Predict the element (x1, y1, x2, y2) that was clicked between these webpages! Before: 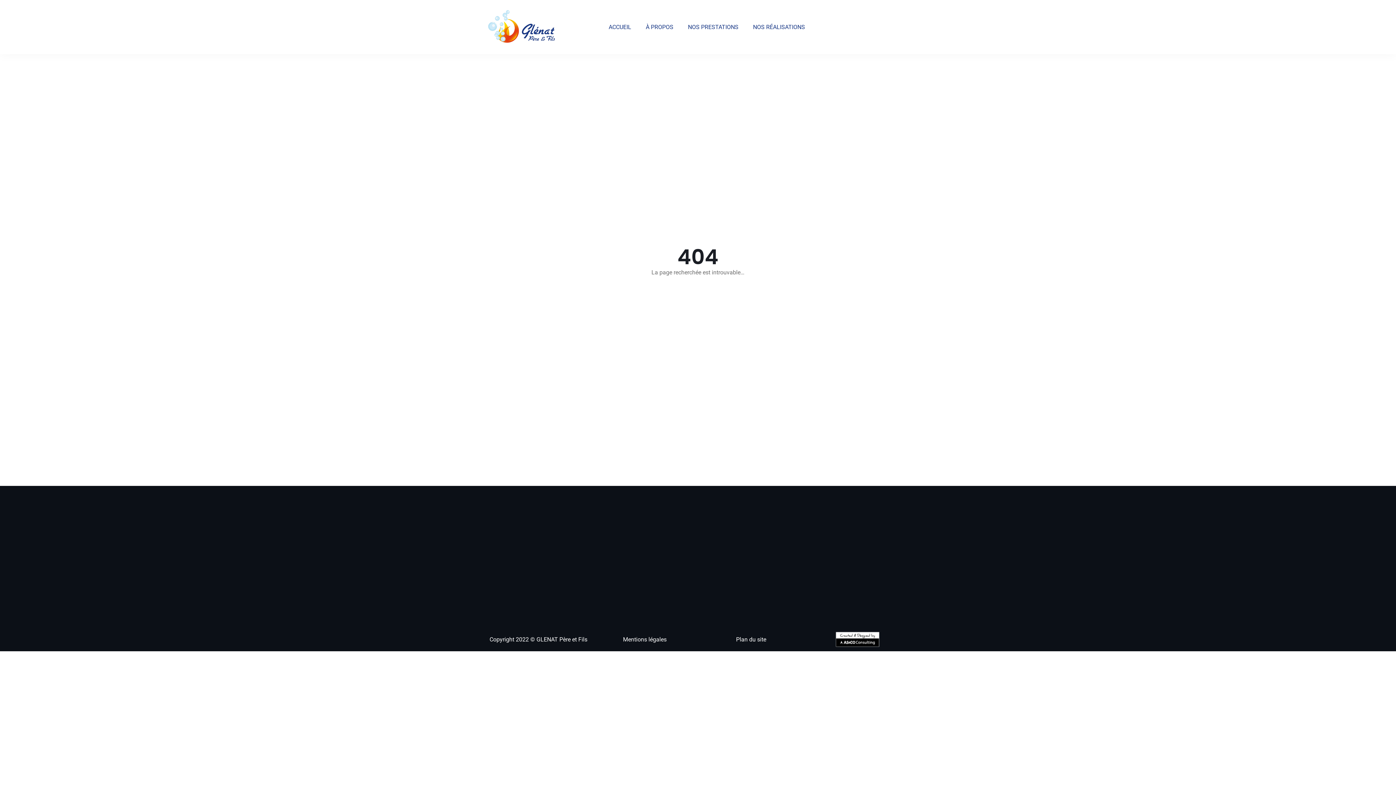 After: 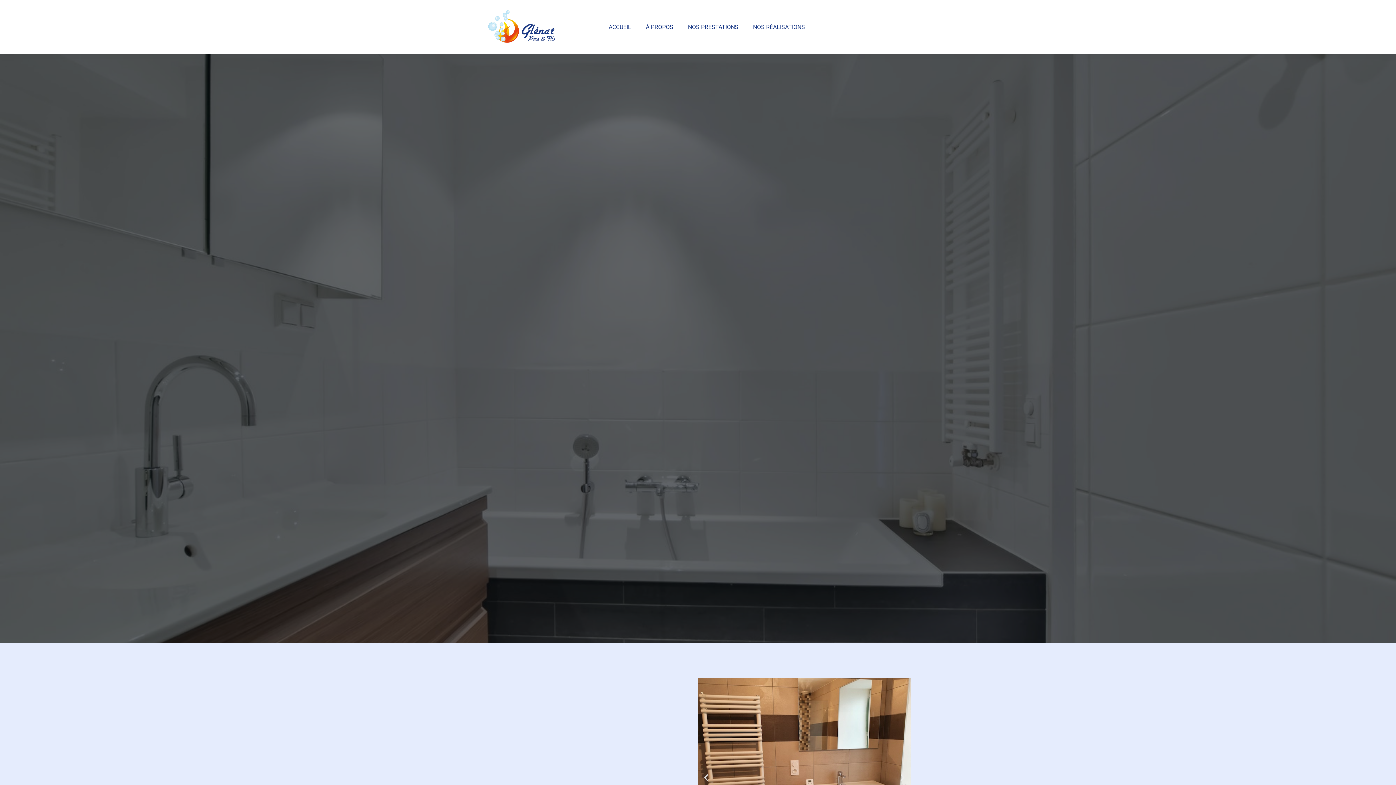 Action: bbox: (485, 8, 558, 45)